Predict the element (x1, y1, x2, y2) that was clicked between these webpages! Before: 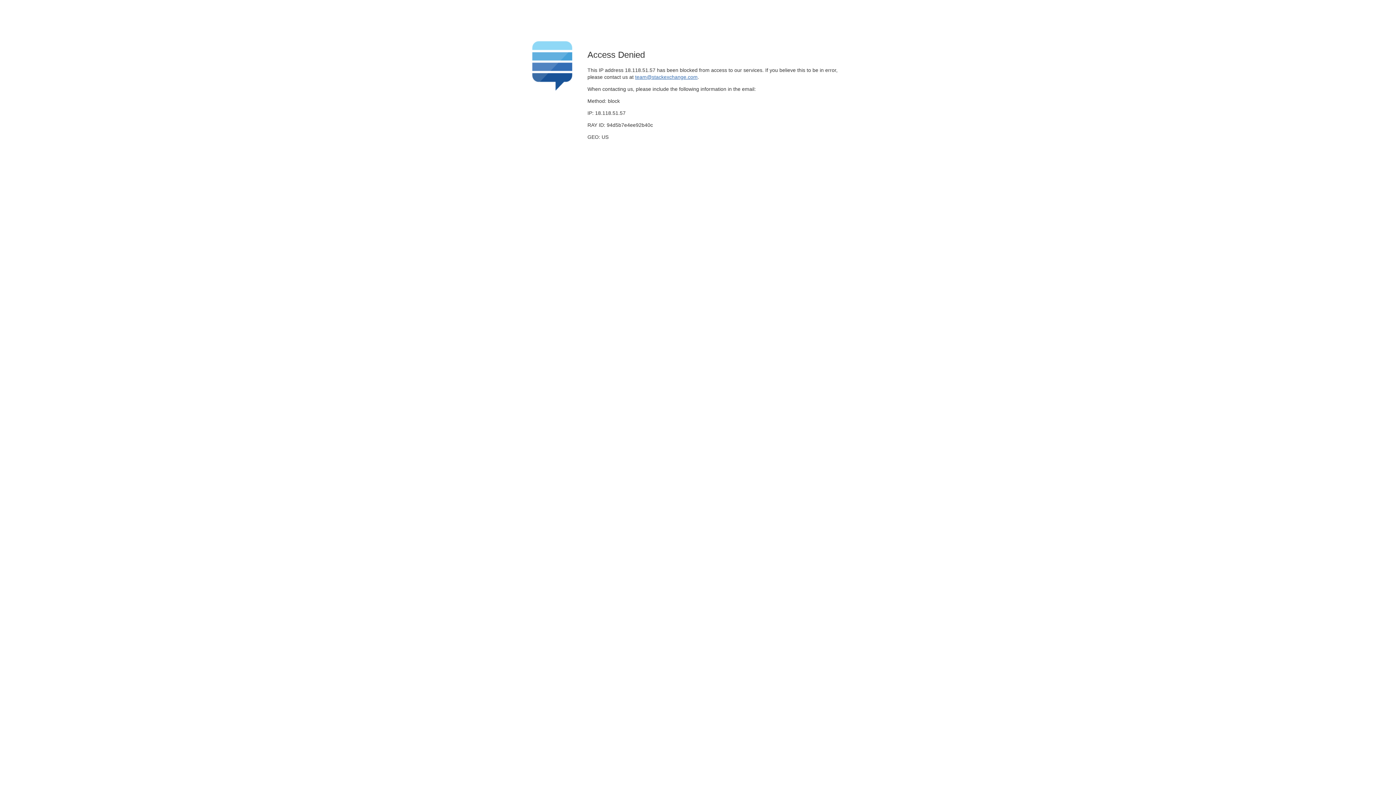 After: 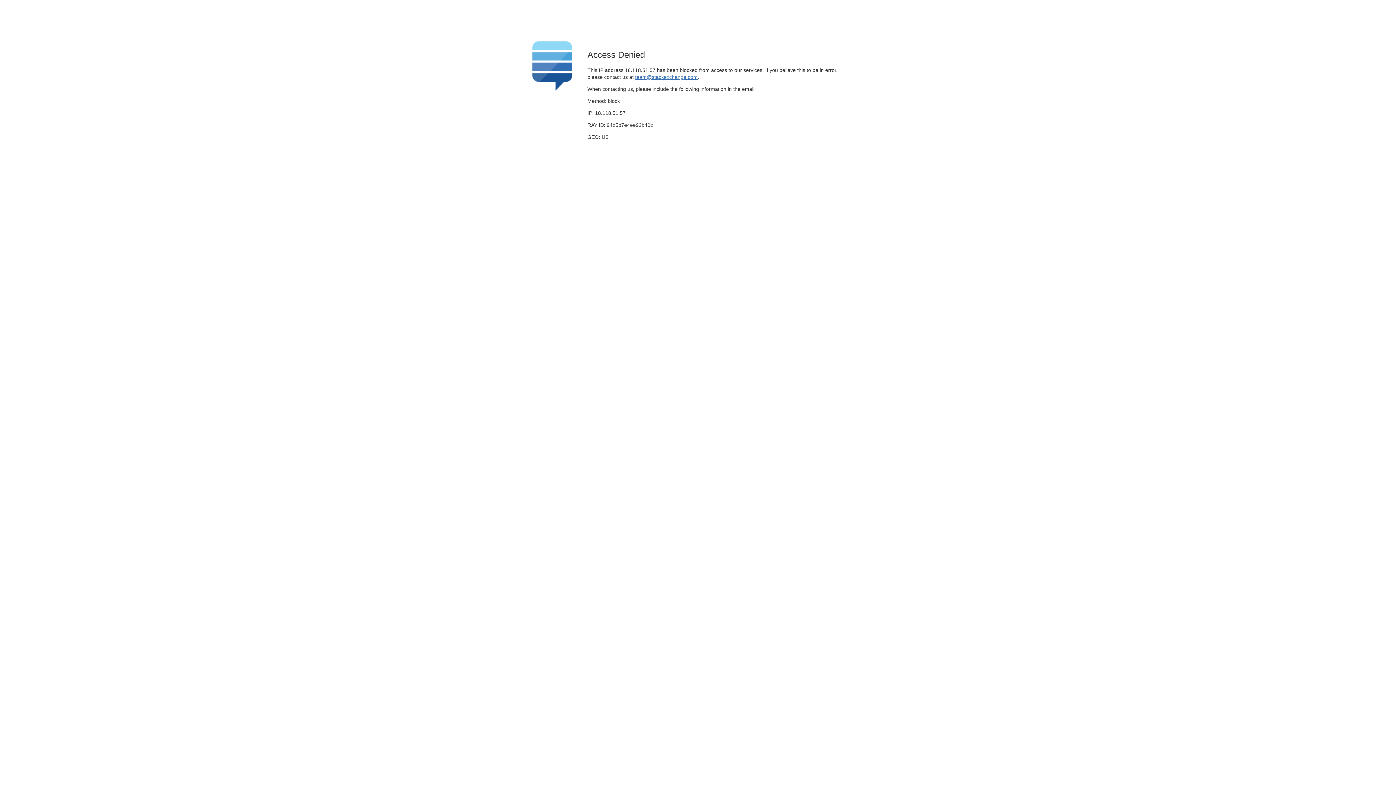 Action: label: team@stackexchange.com bbox: (635, 74, 697, 79)